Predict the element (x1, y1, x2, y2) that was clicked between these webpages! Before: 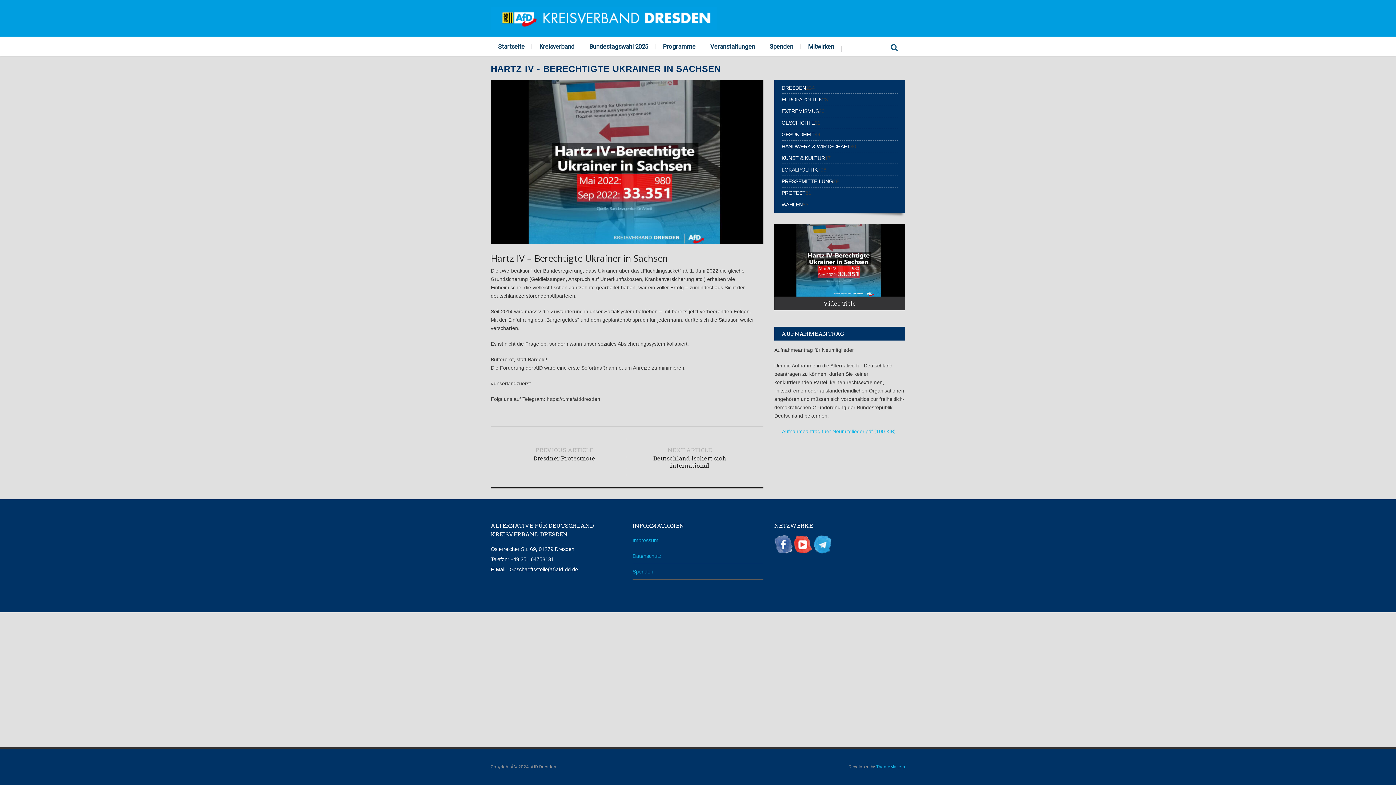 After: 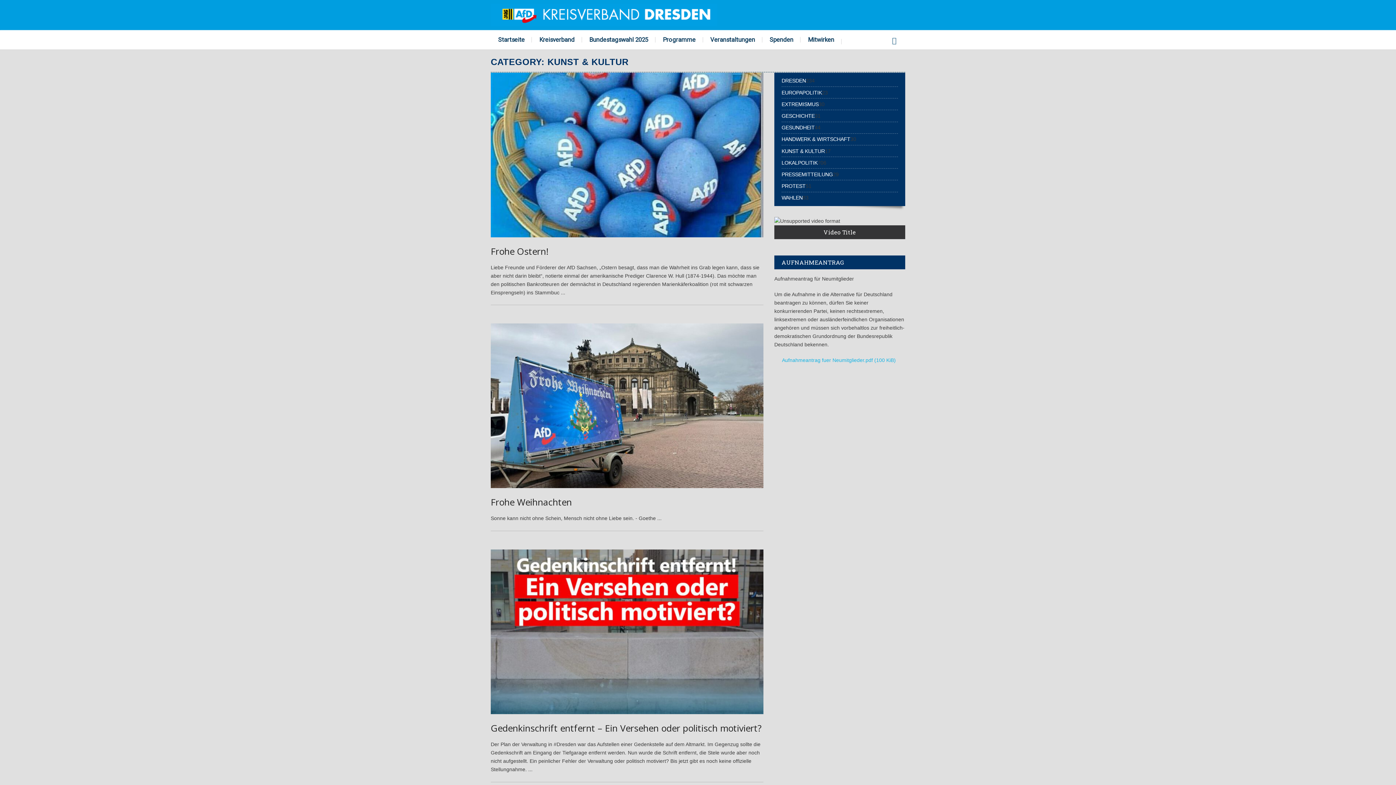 Action: bbox: (781, 152, 825, 163) label: KUNST & KULTUR